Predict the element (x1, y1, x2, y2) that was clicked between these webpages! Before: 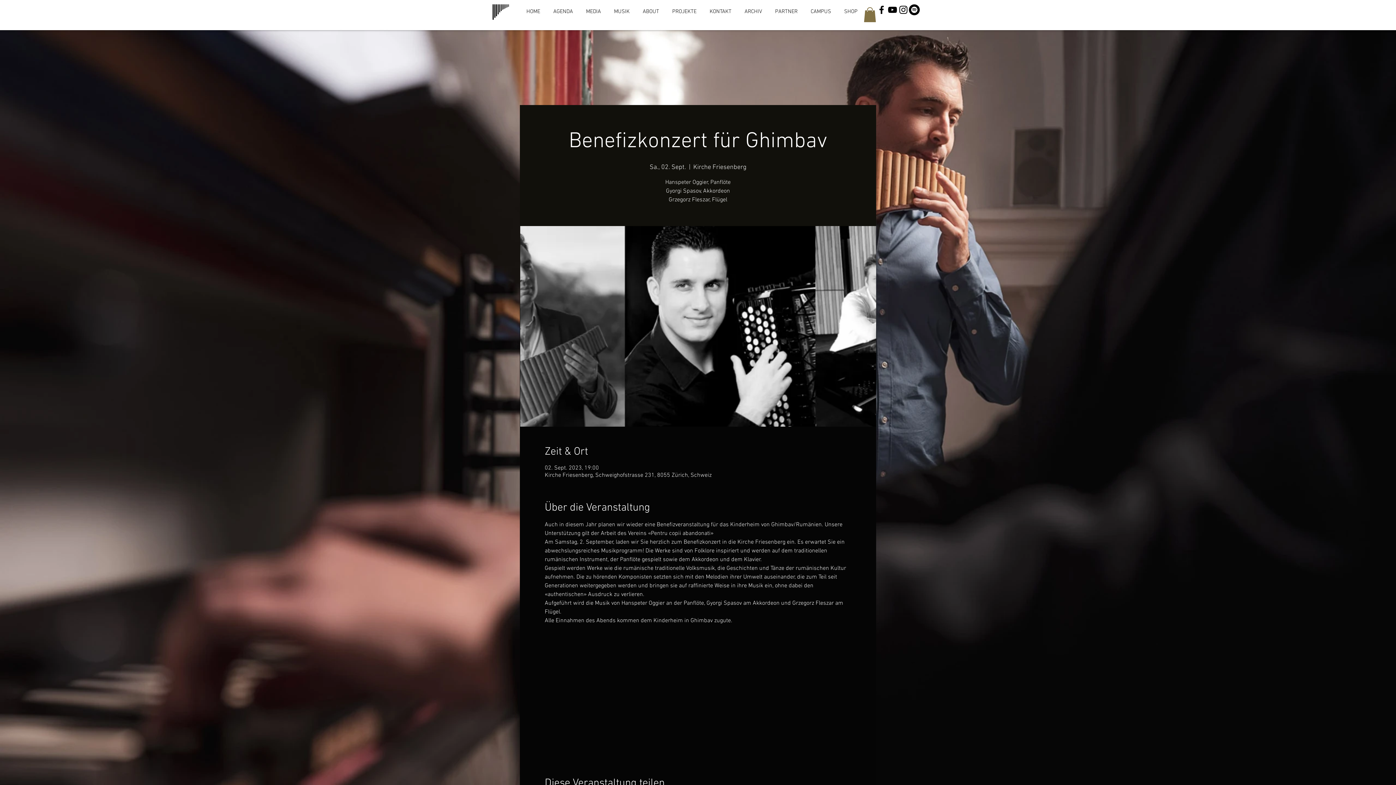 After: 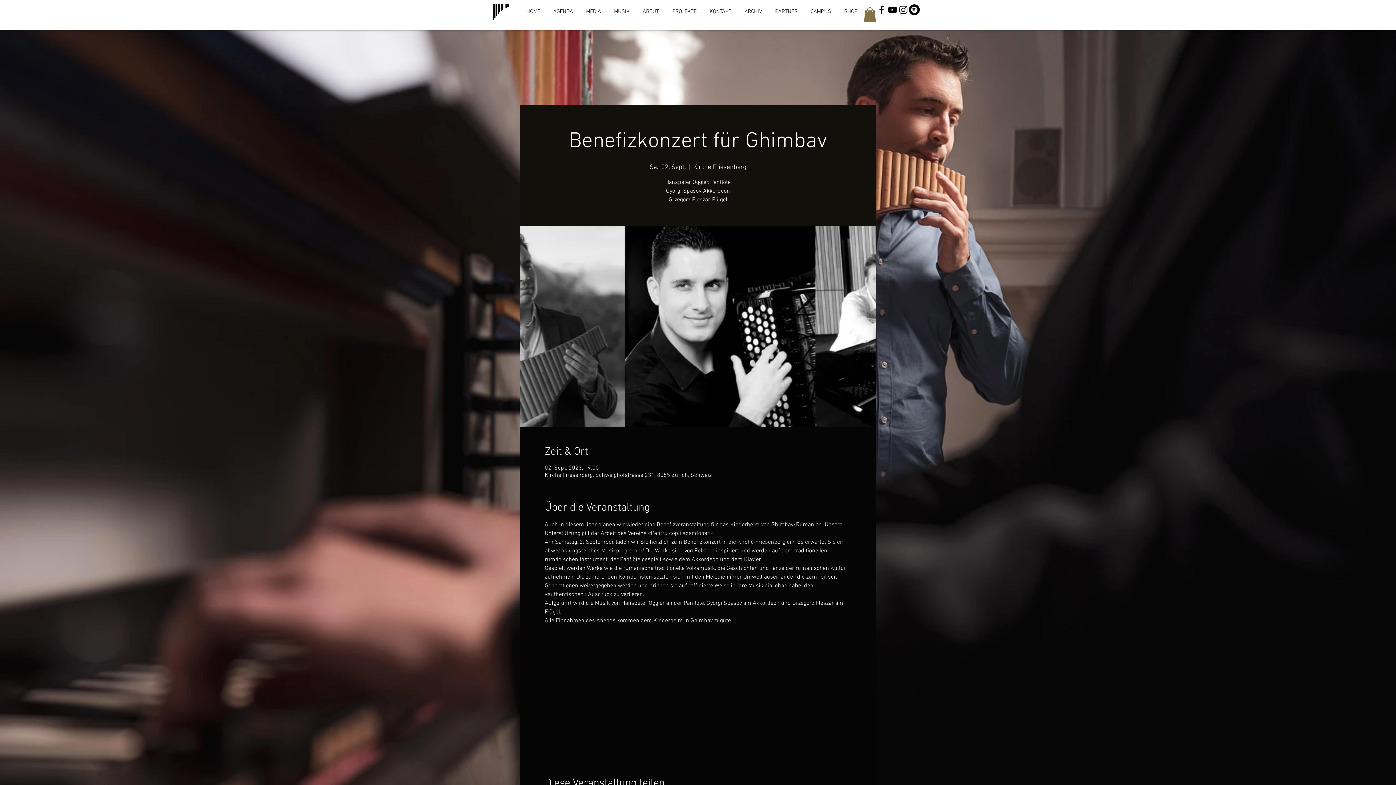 Action: bbox: (876, 4, 887, 15) label: Facebook